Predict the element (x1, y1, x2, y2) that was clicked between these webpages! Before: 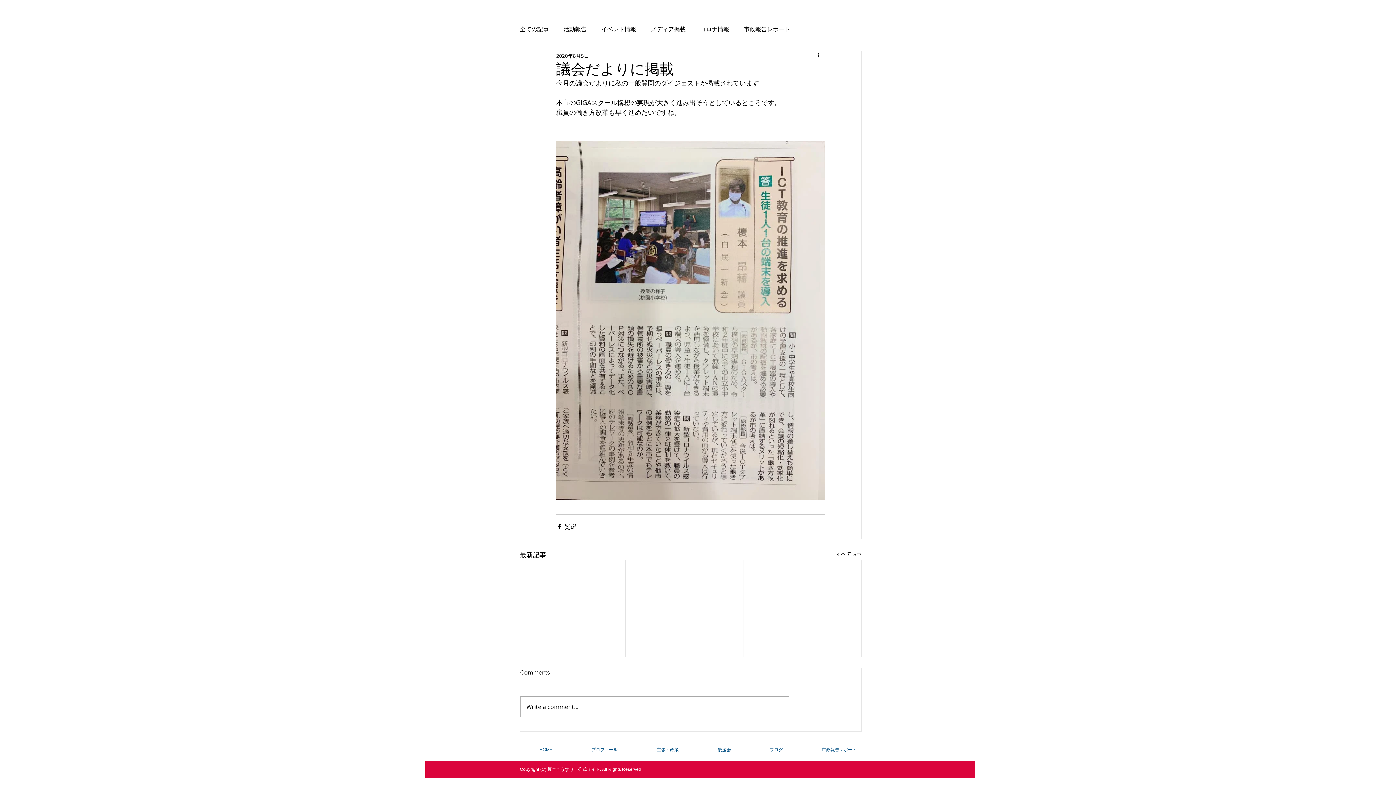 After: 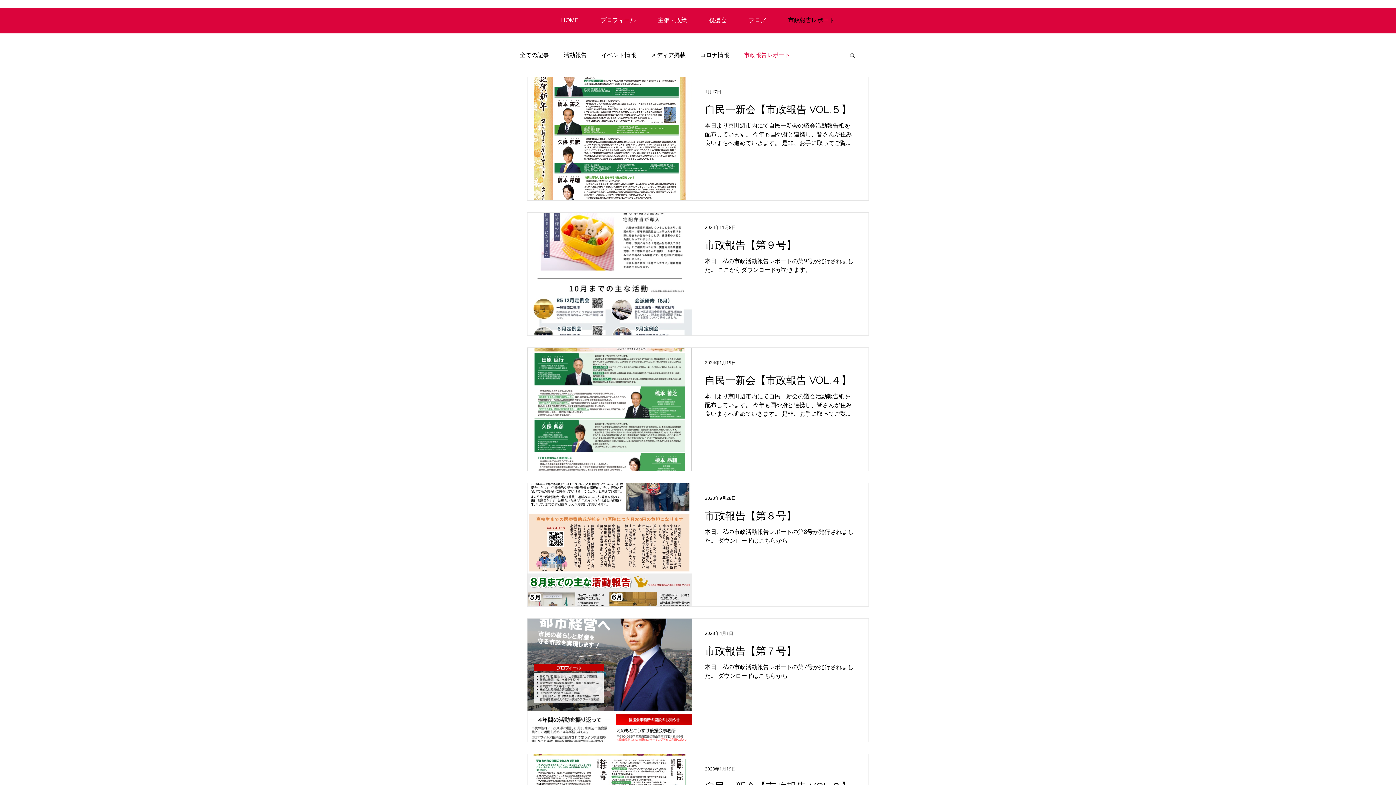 Action: bbox: (744, 25, 790, 33) label: 市政報告レポート